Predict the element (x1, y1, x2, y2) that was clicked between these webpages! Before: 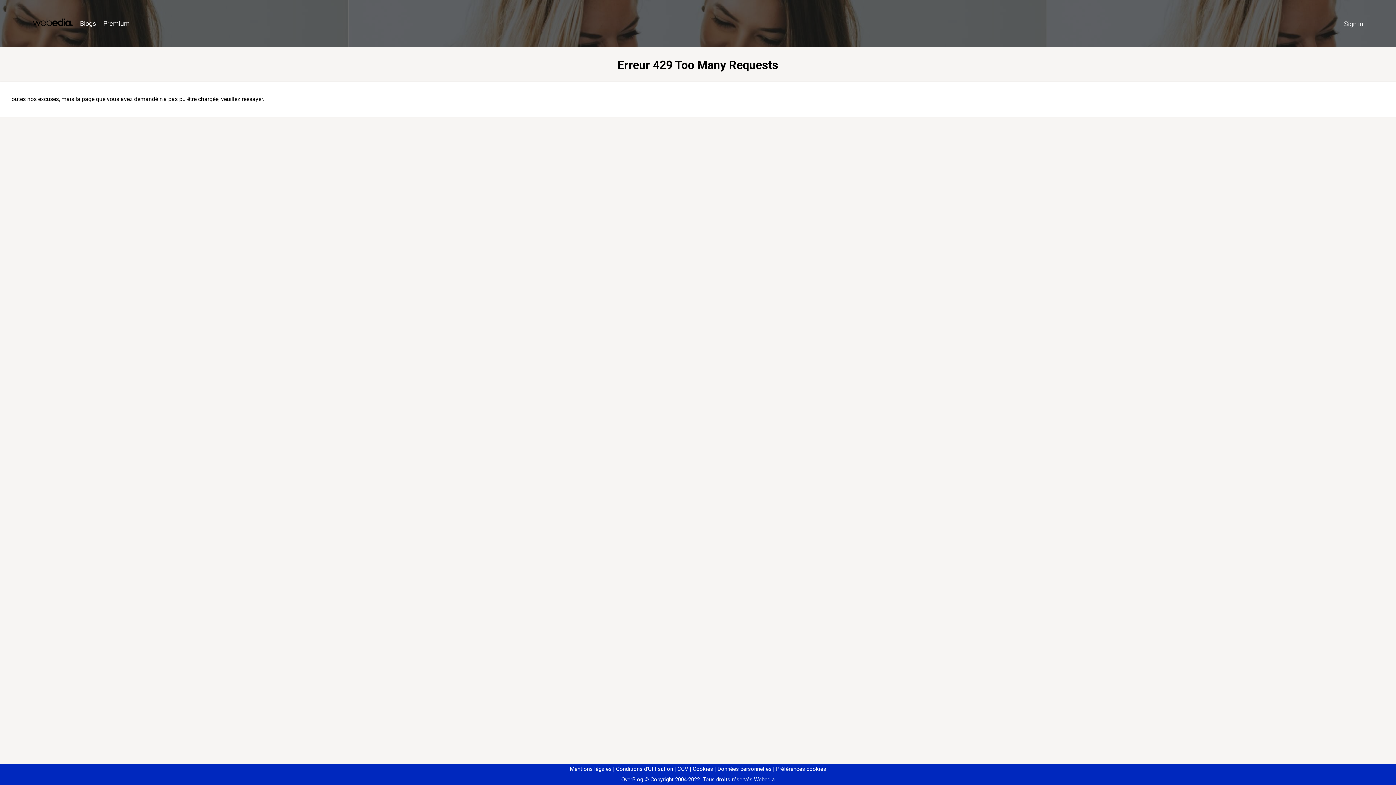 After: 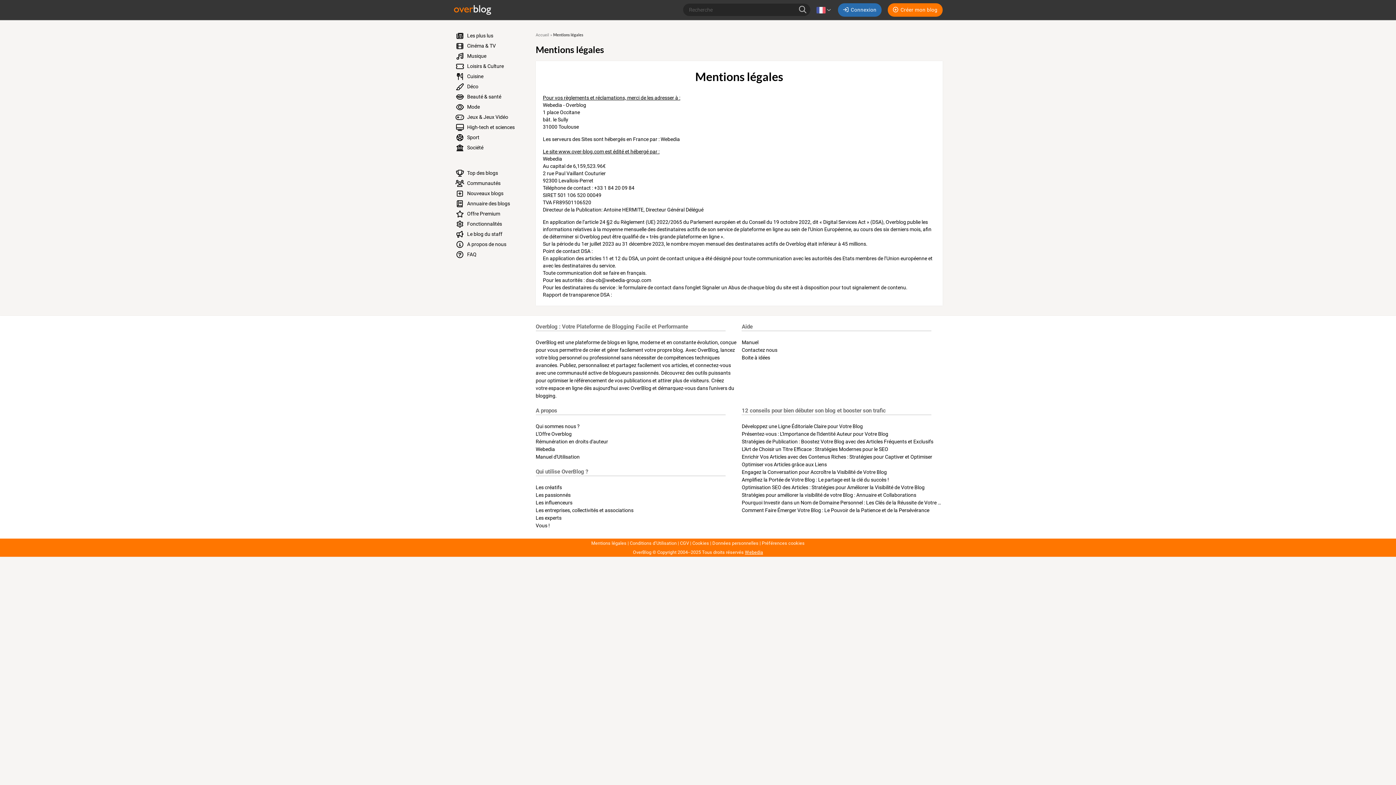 Action: label: Mentions légales bbox: (570, 766, 611, 772)